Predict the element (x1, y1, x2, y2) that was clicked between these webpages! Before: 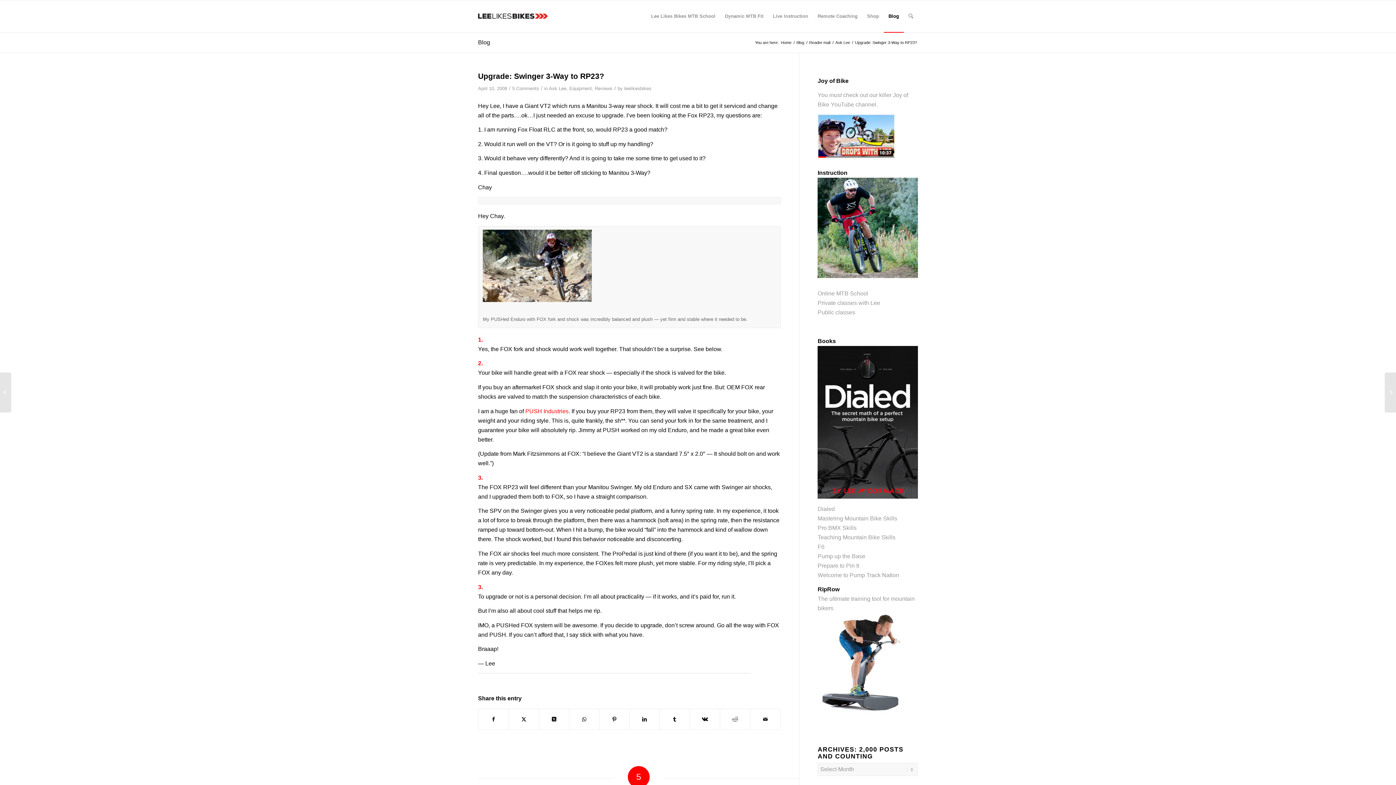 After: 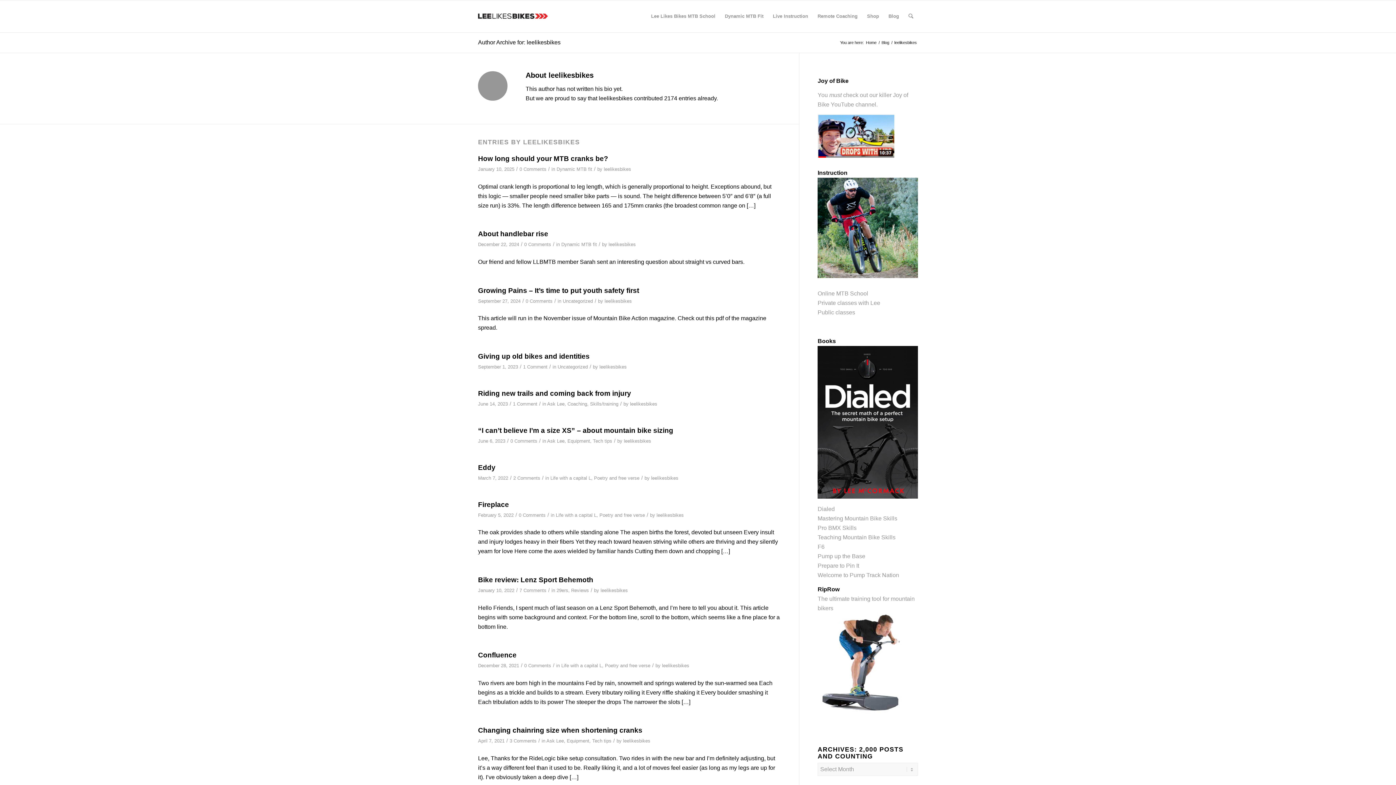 Action: label: leelikesbikes bbox: (624, 85, 651, 91)